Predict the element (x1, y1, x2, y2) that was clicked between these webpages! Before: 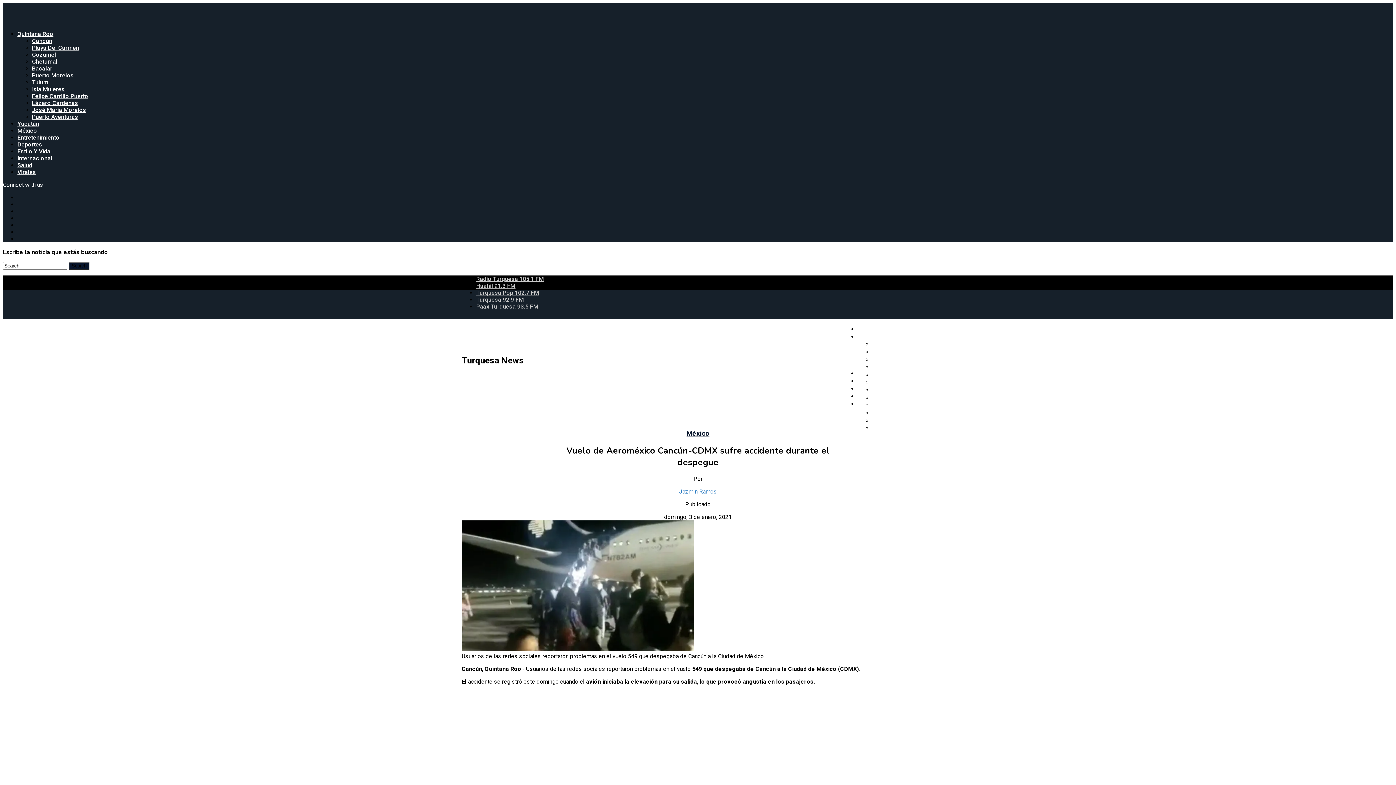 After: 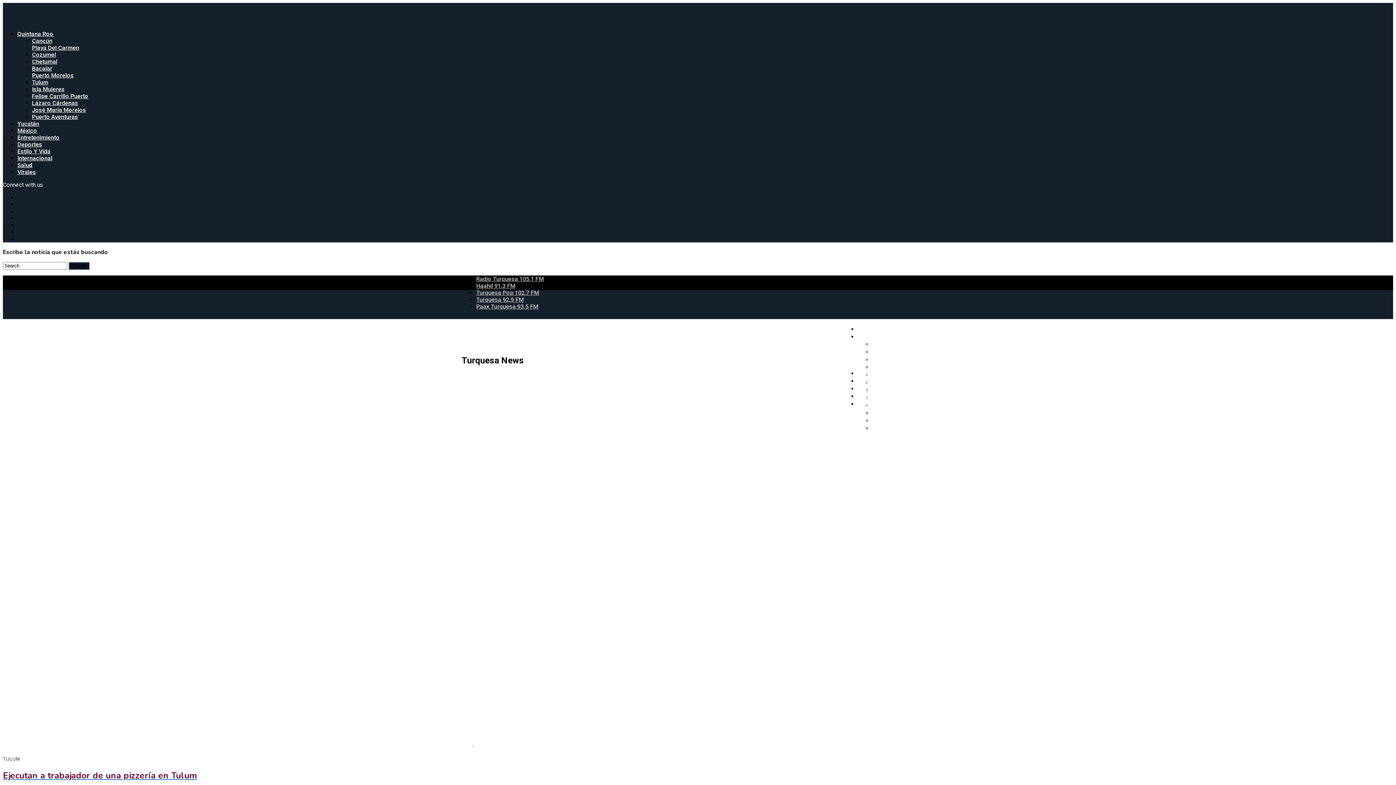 Action: bbox: (872, 413, 890, 443) label: Tulum